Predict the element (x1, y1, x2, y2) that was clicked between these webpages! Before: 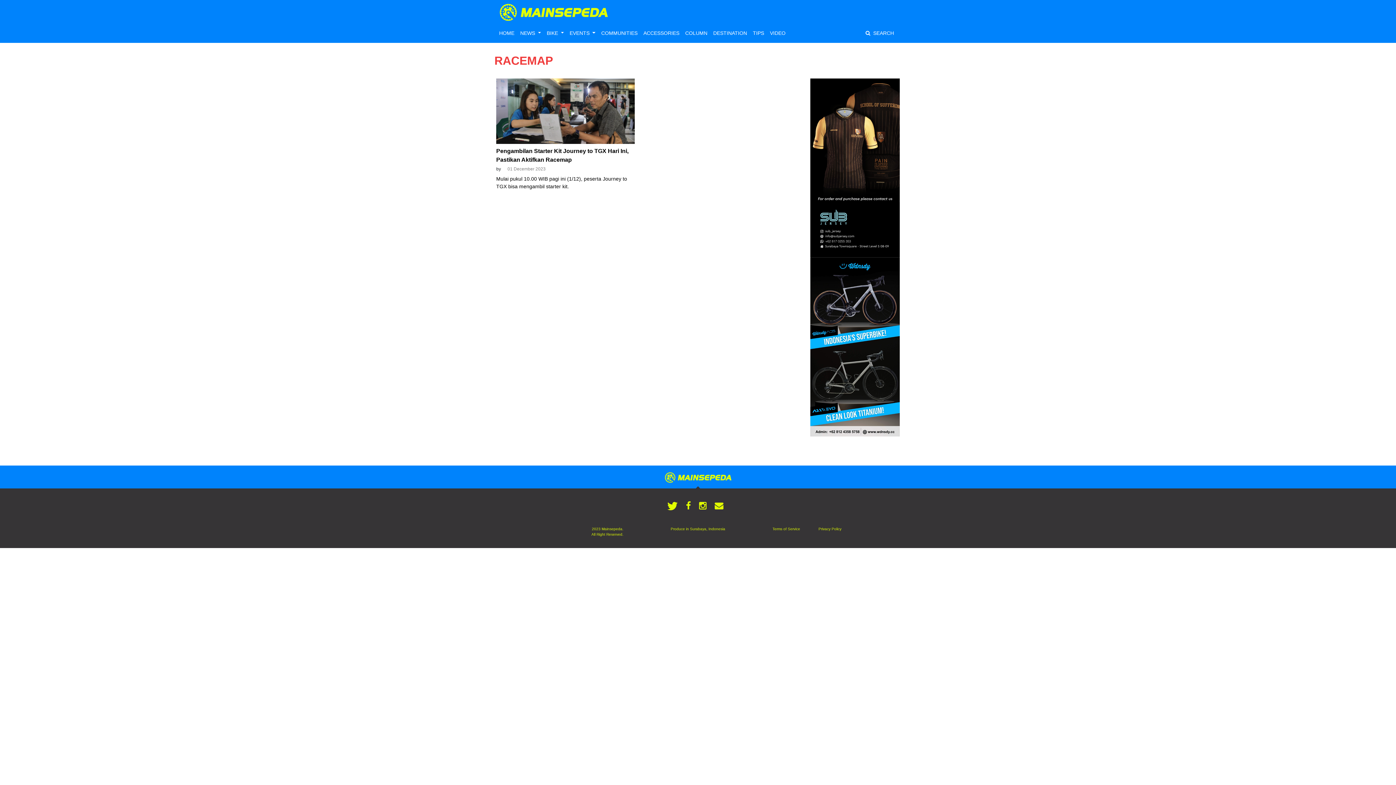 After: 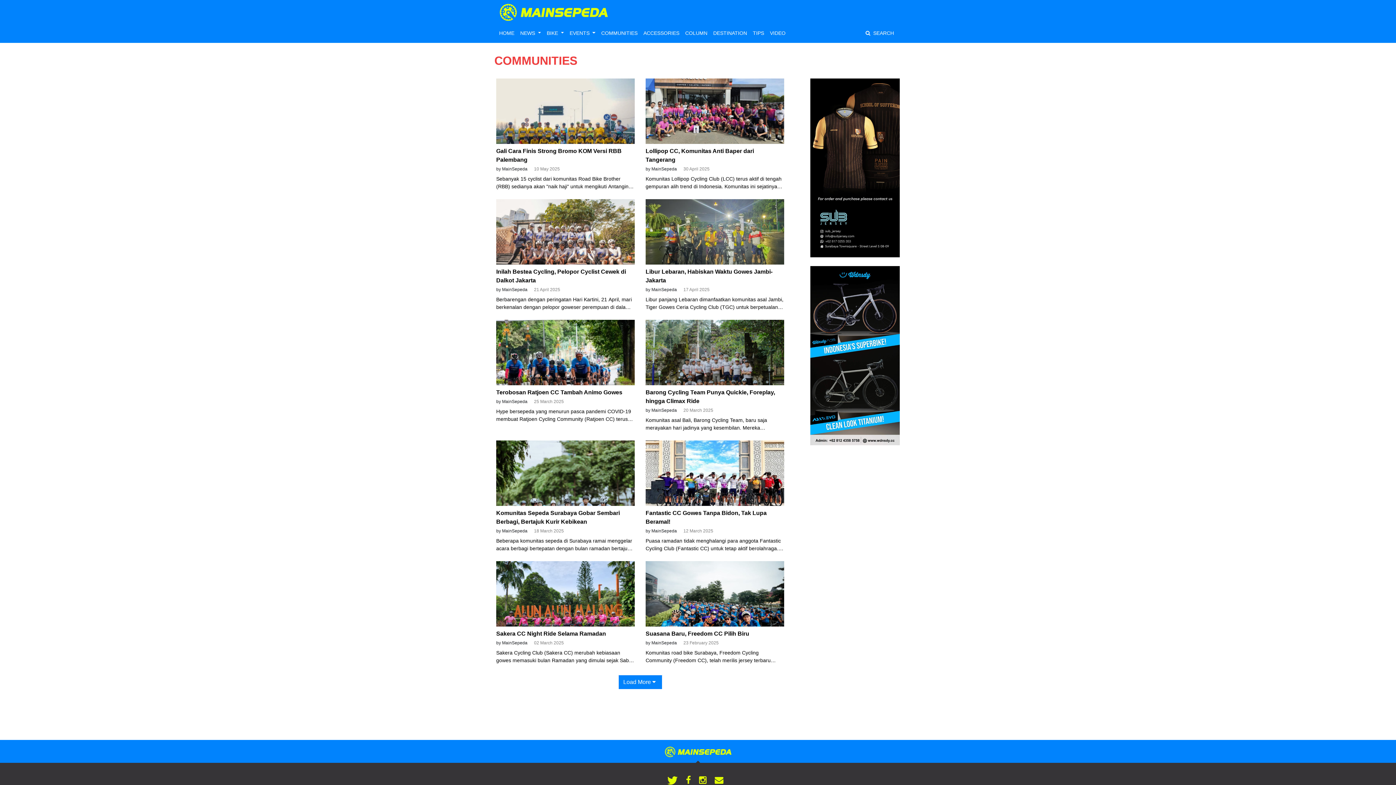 Action: label: COMMUNITIES bbox: (598, 23, 640, 42)